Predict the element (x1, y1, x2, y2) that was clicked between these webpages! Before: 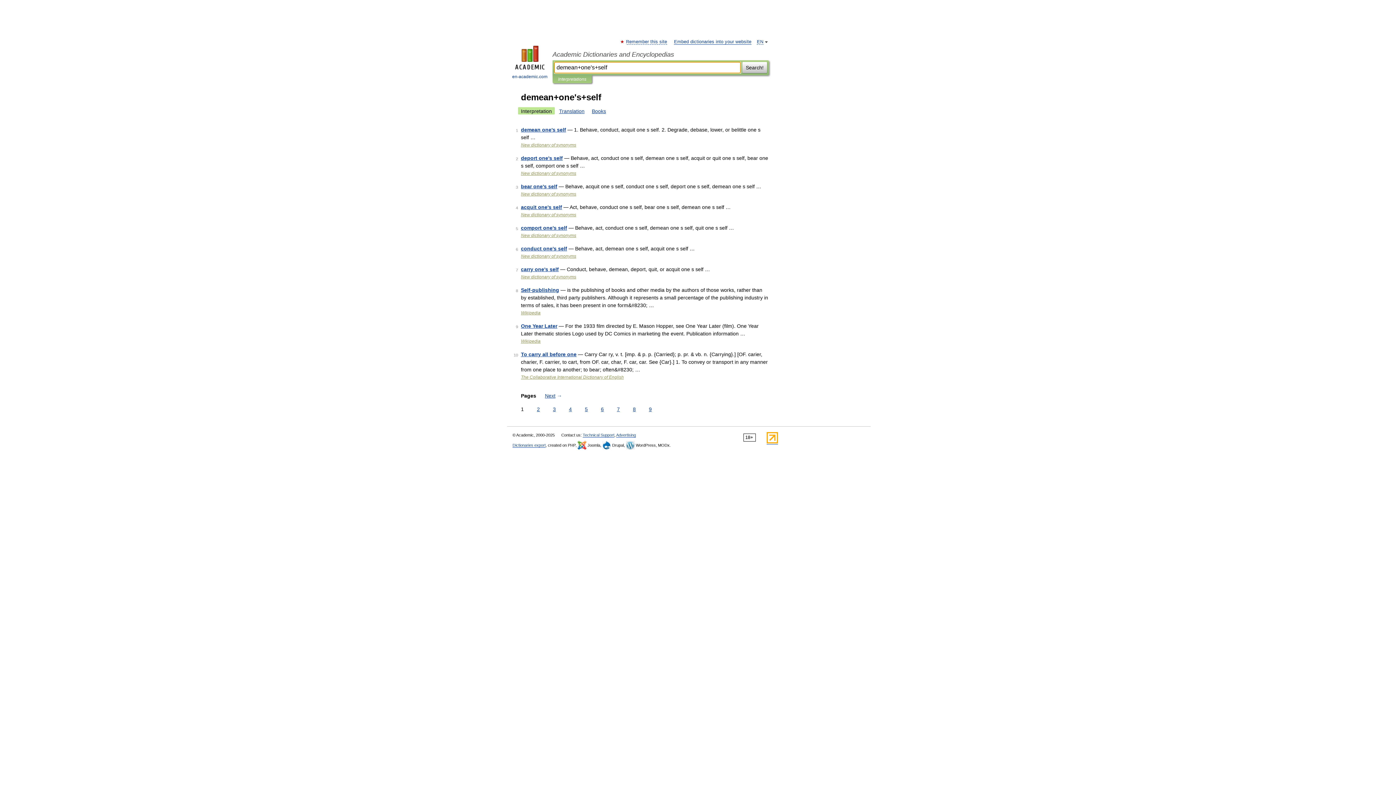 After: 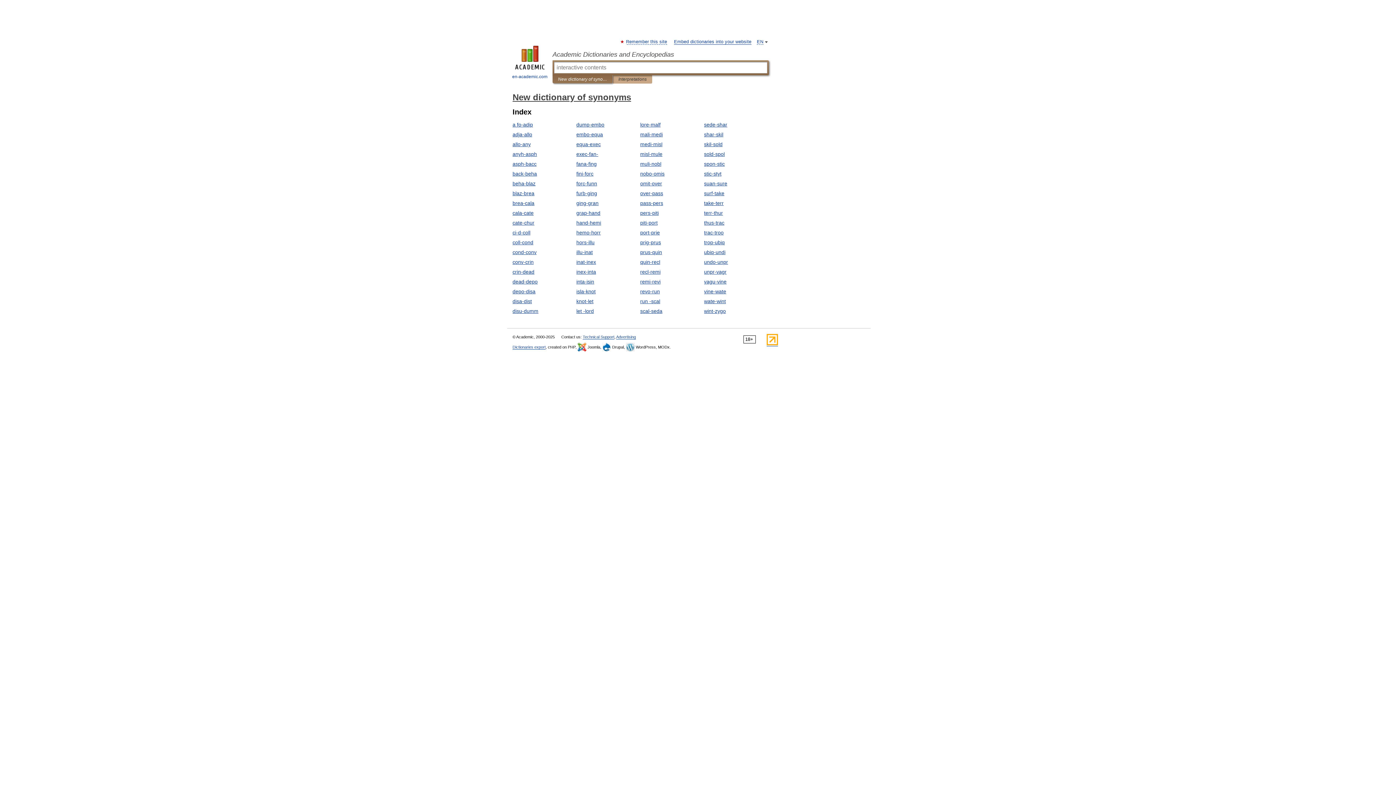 Action: label: New dictionary of synonyms bbox: (521, 233, 576, 238)